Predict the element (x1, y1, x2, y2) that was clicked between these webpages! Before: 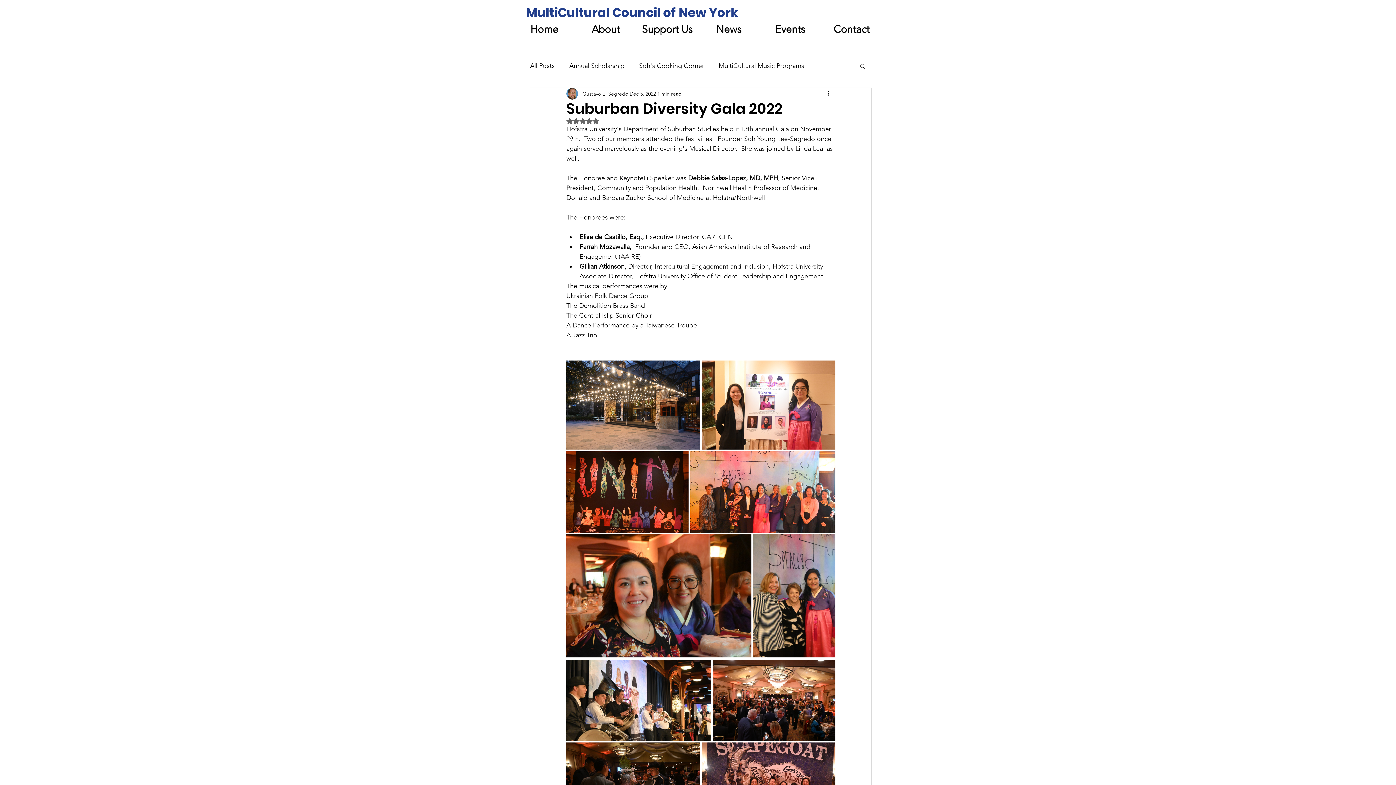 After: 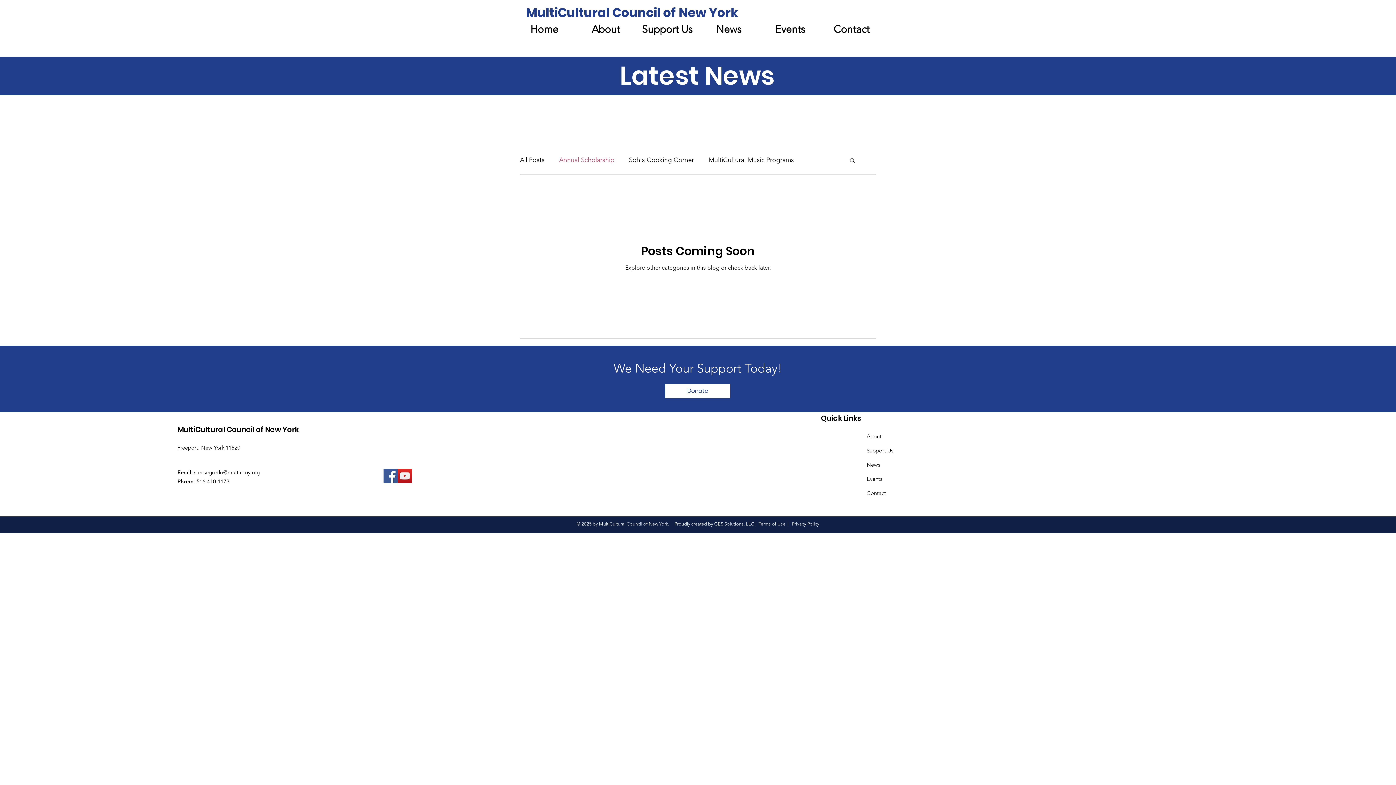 Action: bbox: (569, 61, 624, 70) label: Annual Scholarship